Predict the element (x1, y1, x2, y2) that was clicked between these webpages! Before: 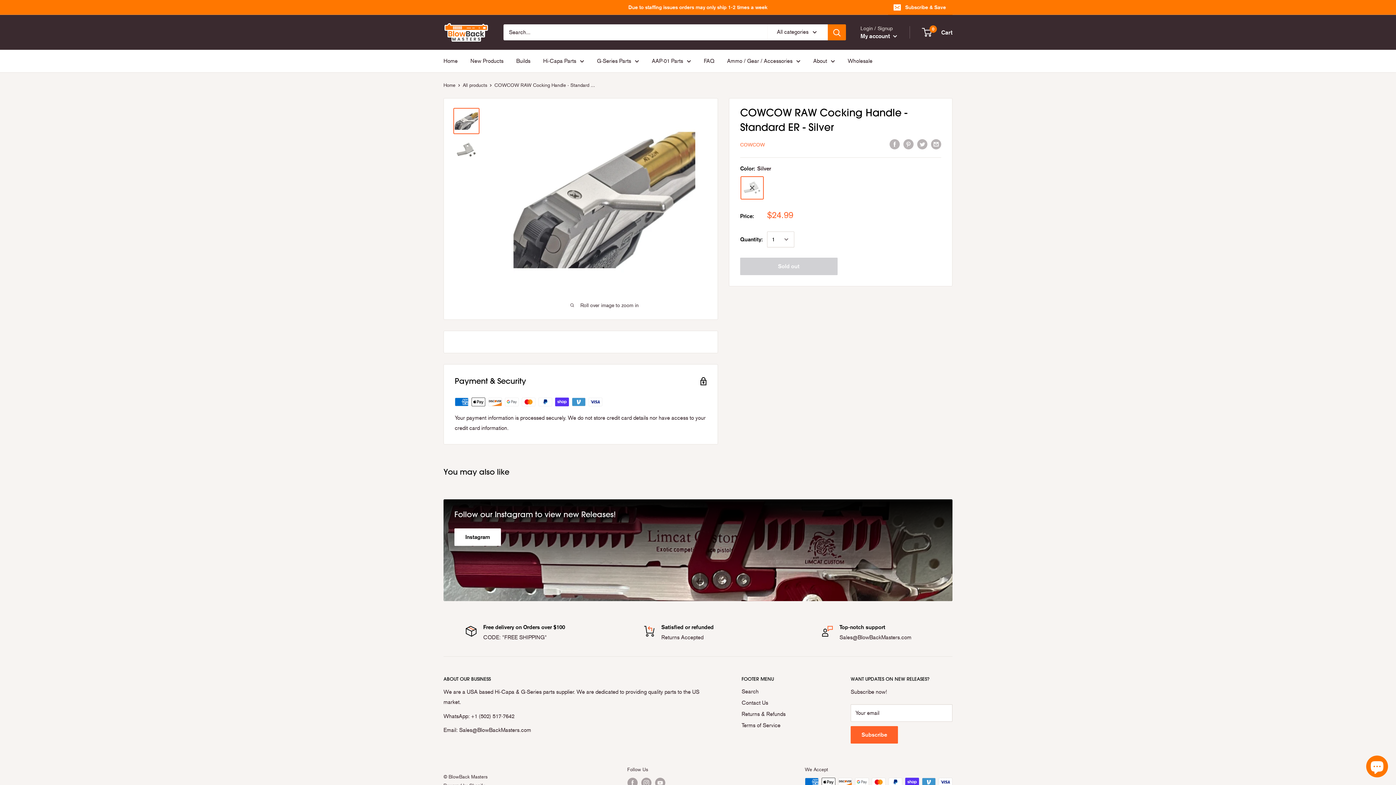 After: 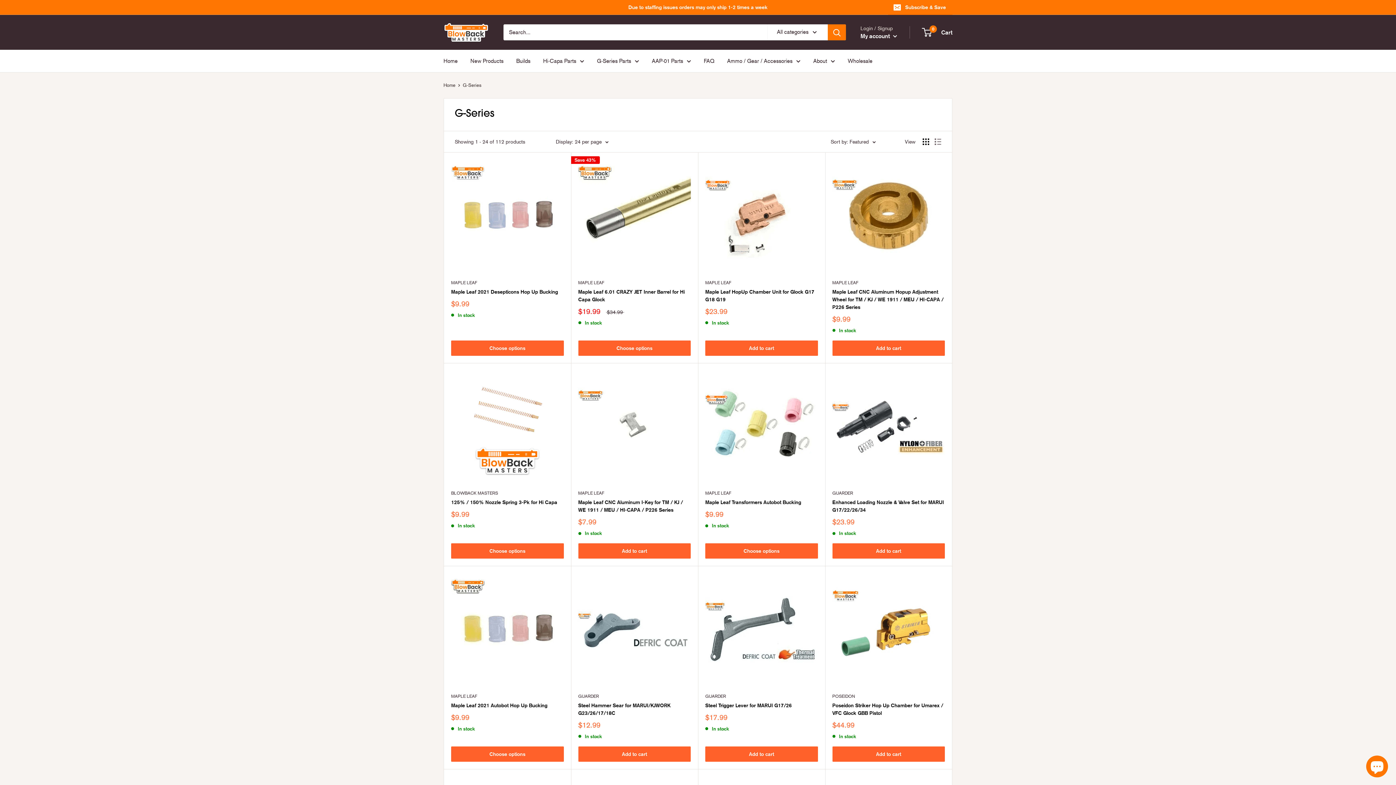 Action: bbox: (597, 56, 639, 66) label: G-Series Parts